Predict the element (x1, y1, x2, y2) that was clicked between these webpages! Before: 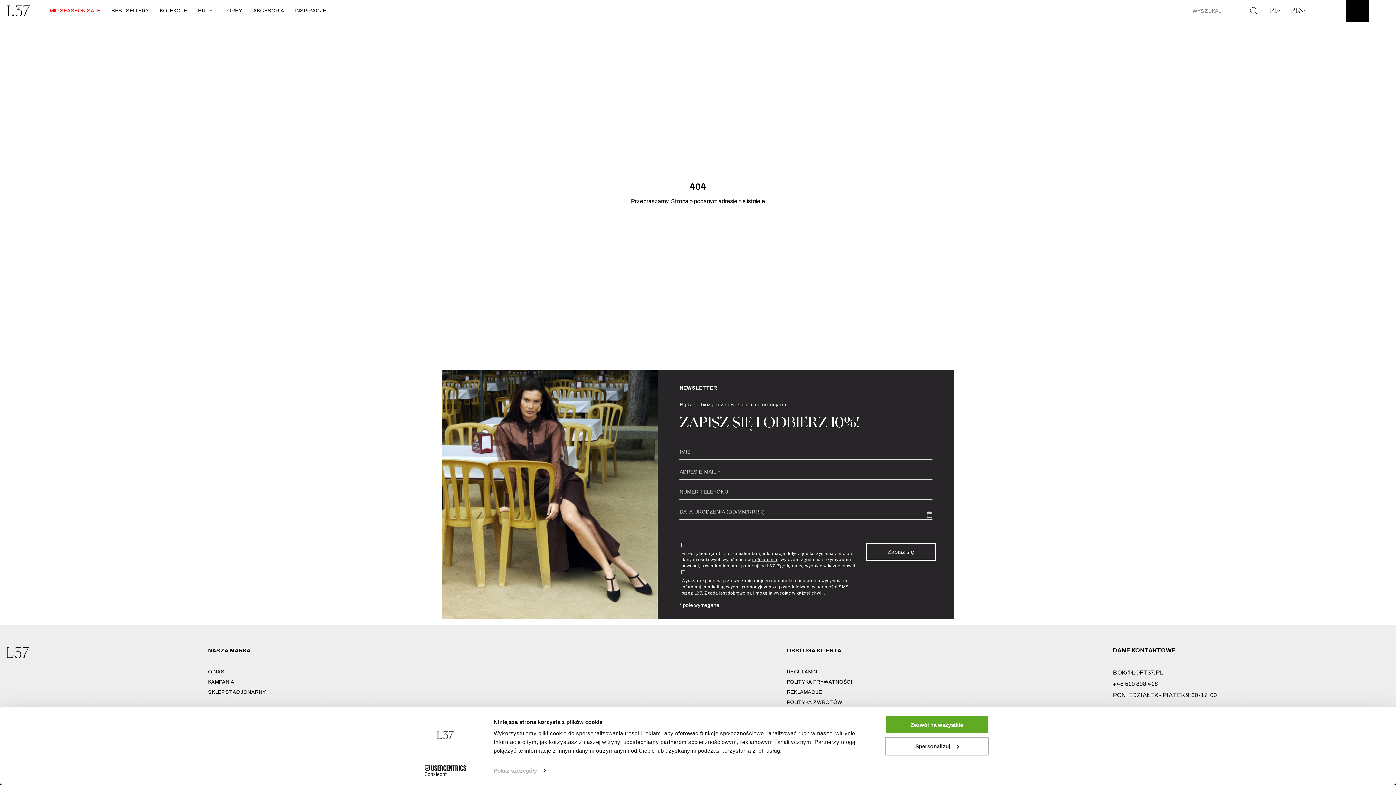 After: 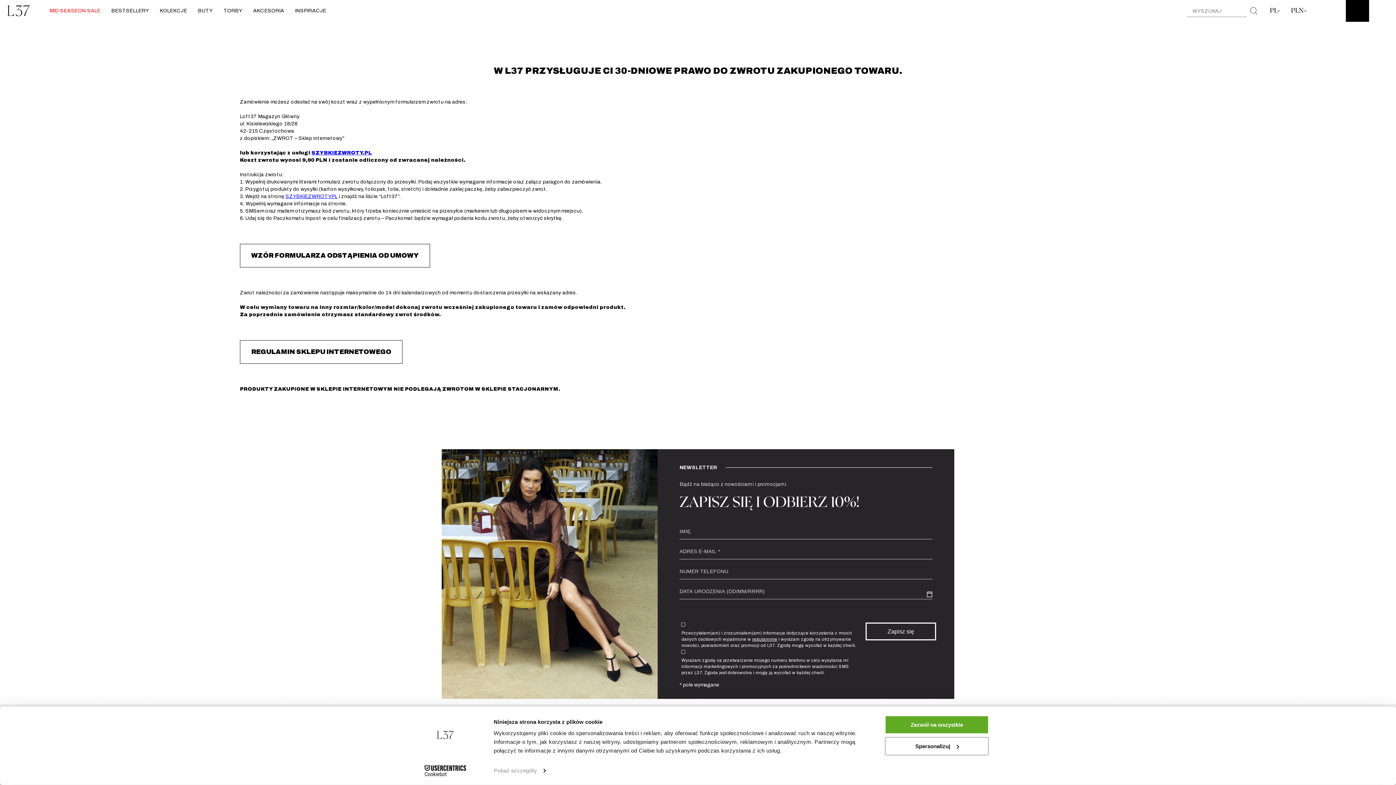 Action: bbox: (787, 700, 842, 705) label: POLITYKA ZWROTÓW